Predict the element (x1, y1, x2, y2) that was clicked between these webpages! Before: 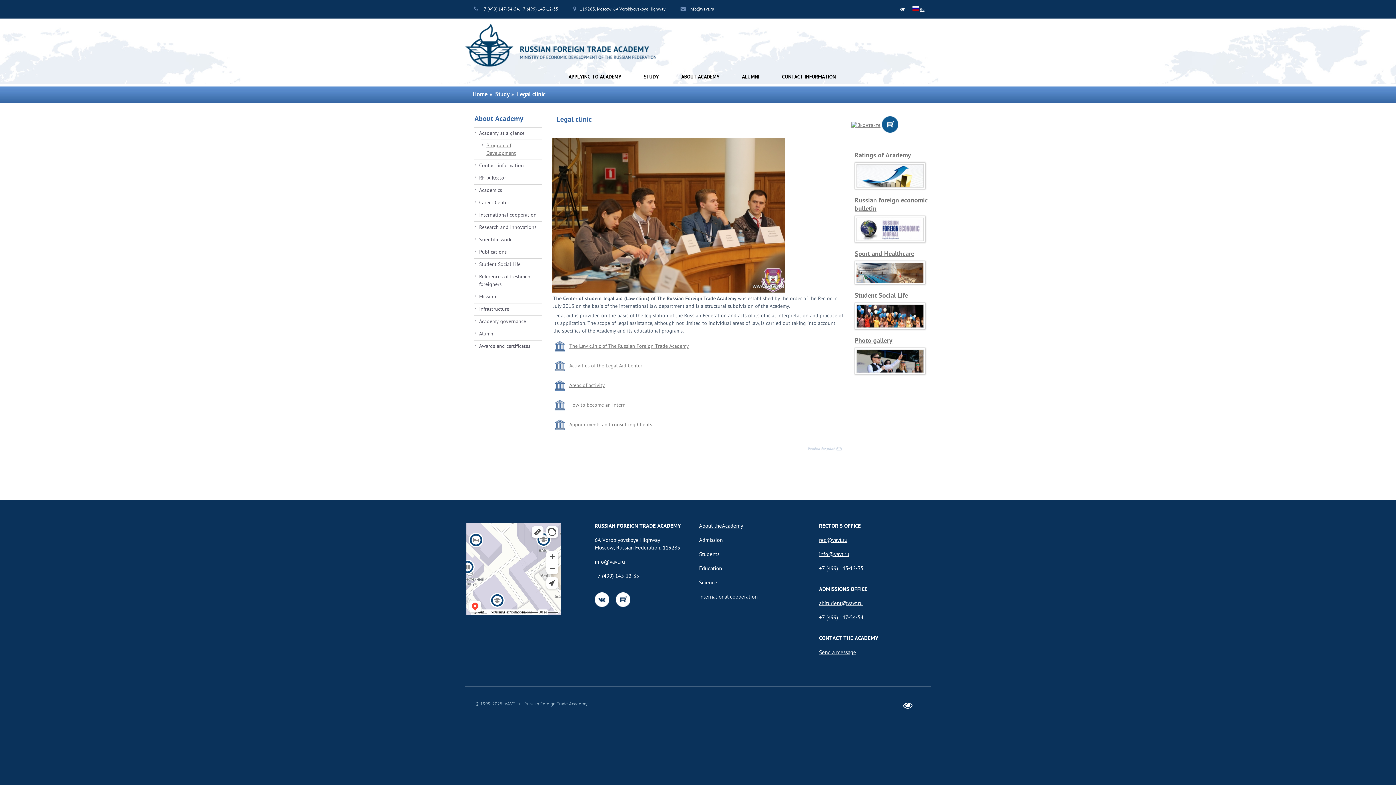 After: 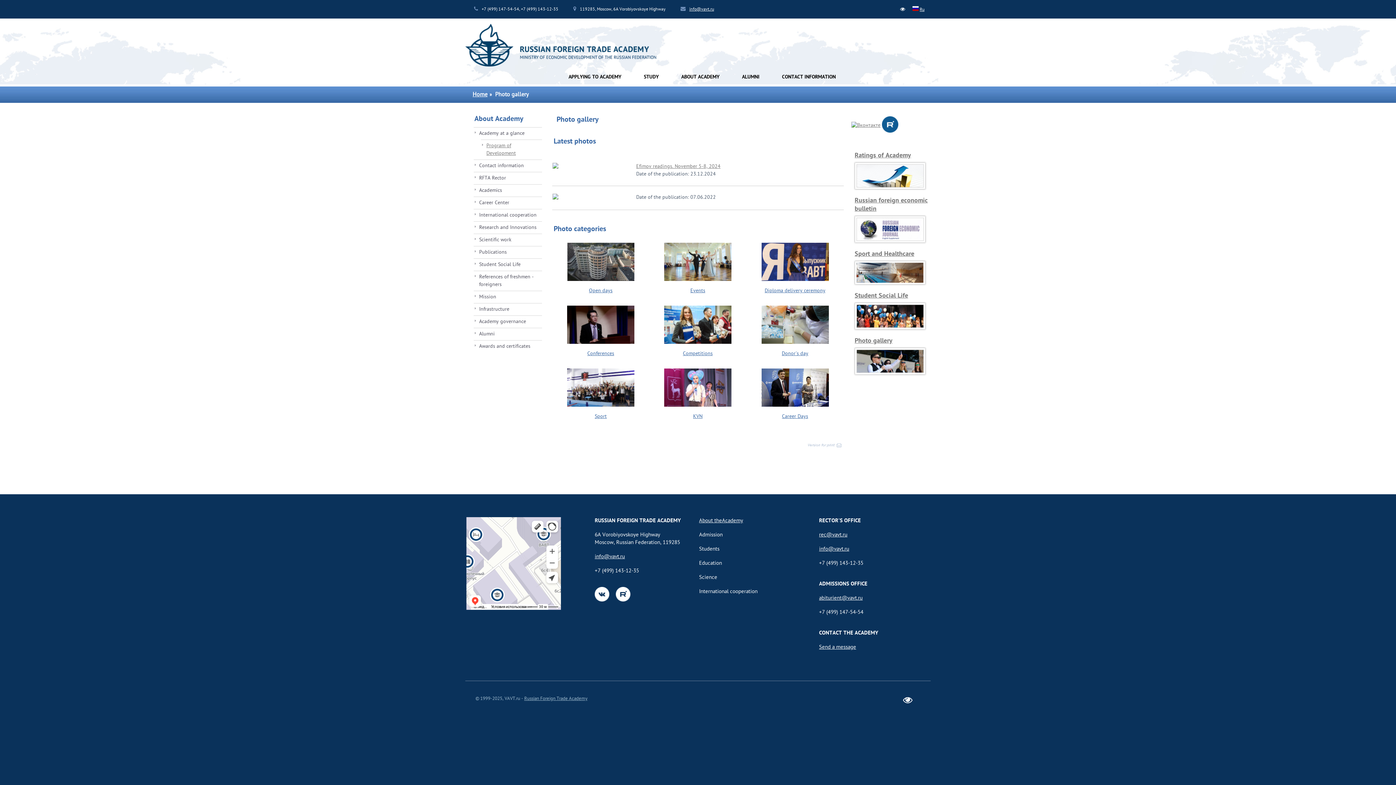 Action: label: Photo gallery bbox: (854, 337, 892, 345)